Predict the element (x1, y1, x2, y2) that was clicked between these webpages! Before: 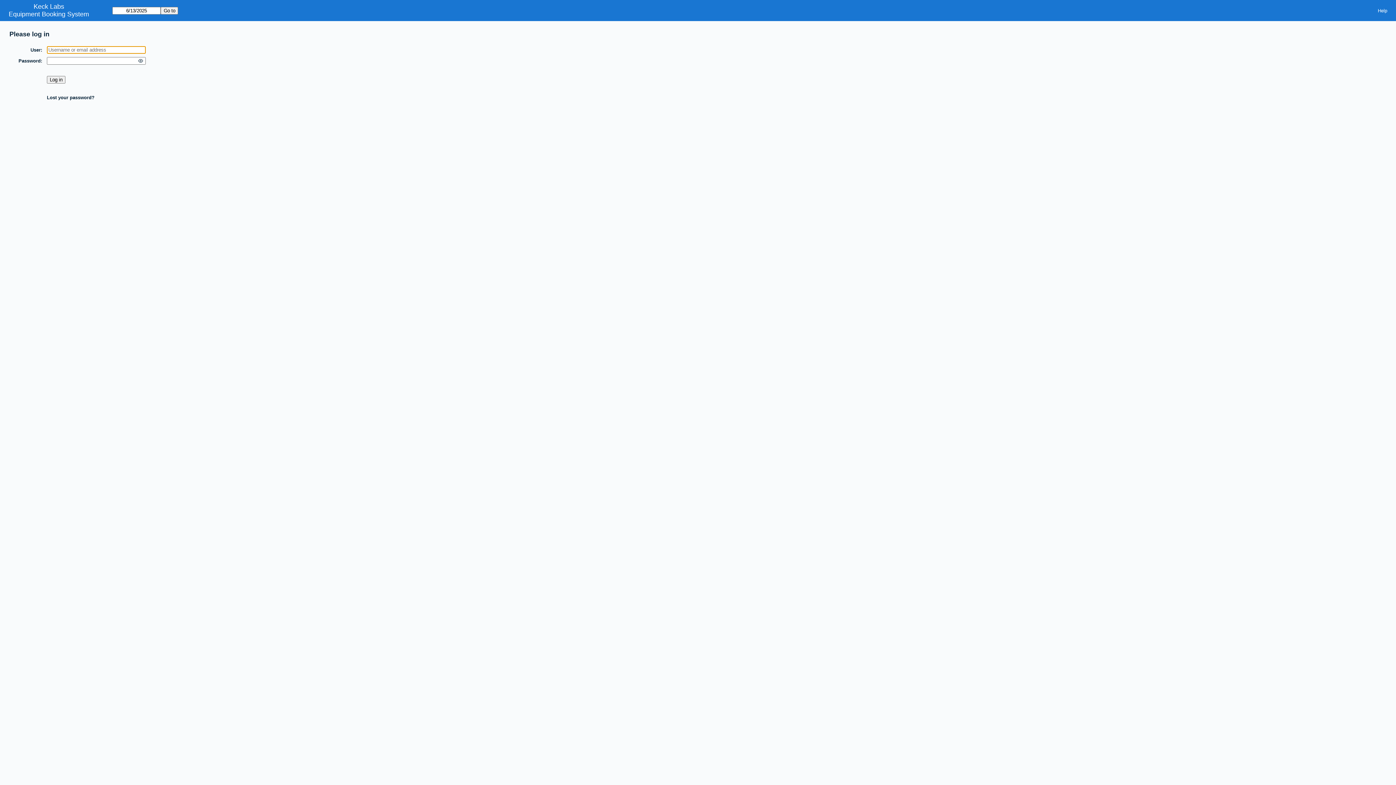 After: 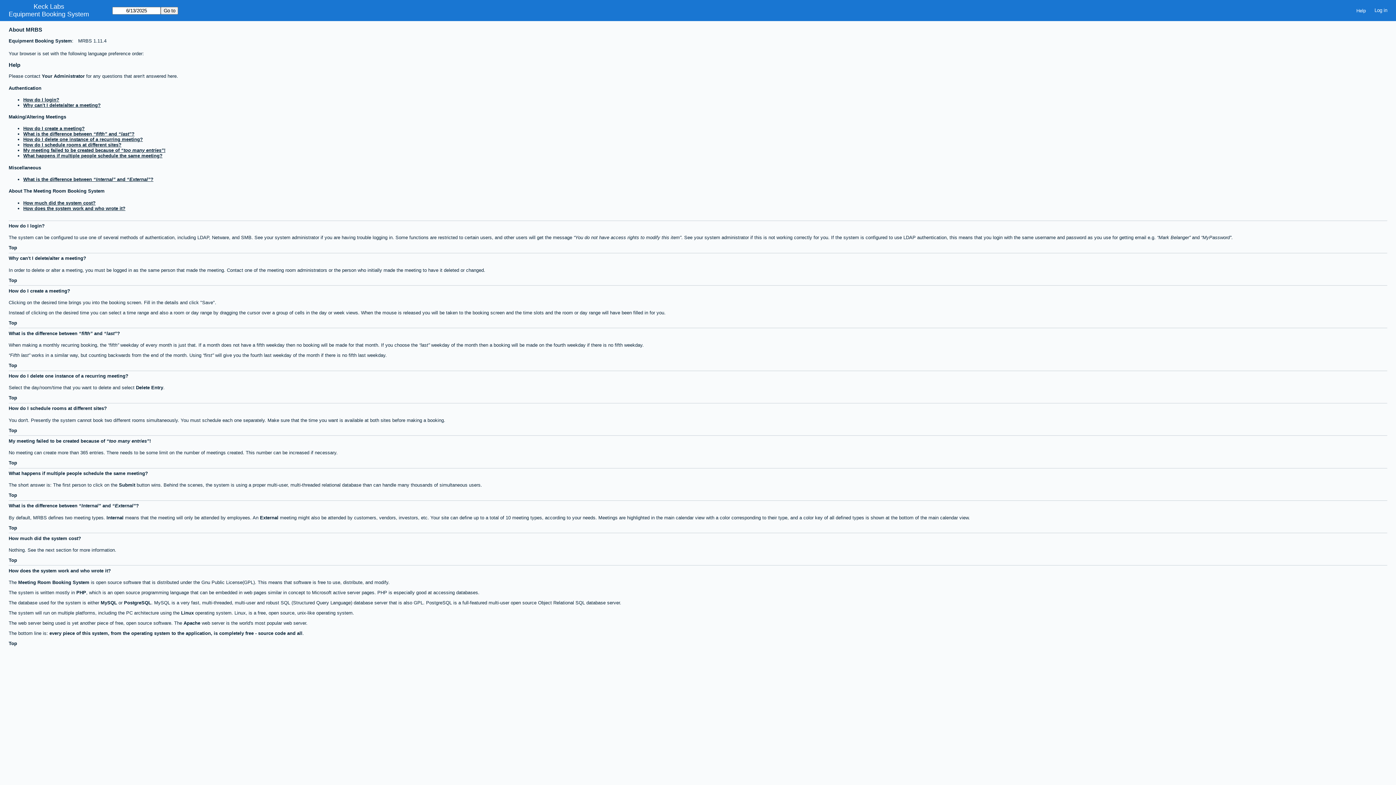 Action: label: Help bbox: (1373, 5, 1392, 15)